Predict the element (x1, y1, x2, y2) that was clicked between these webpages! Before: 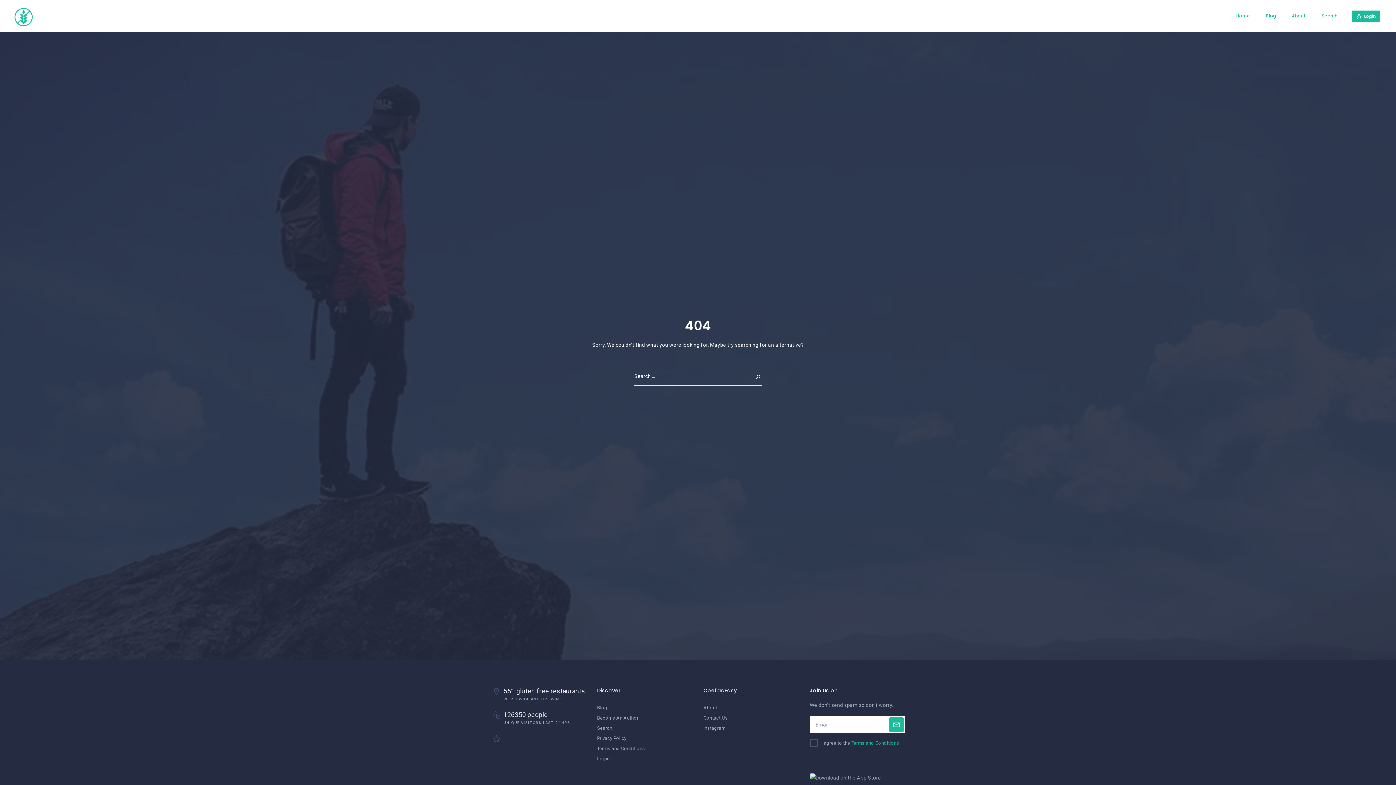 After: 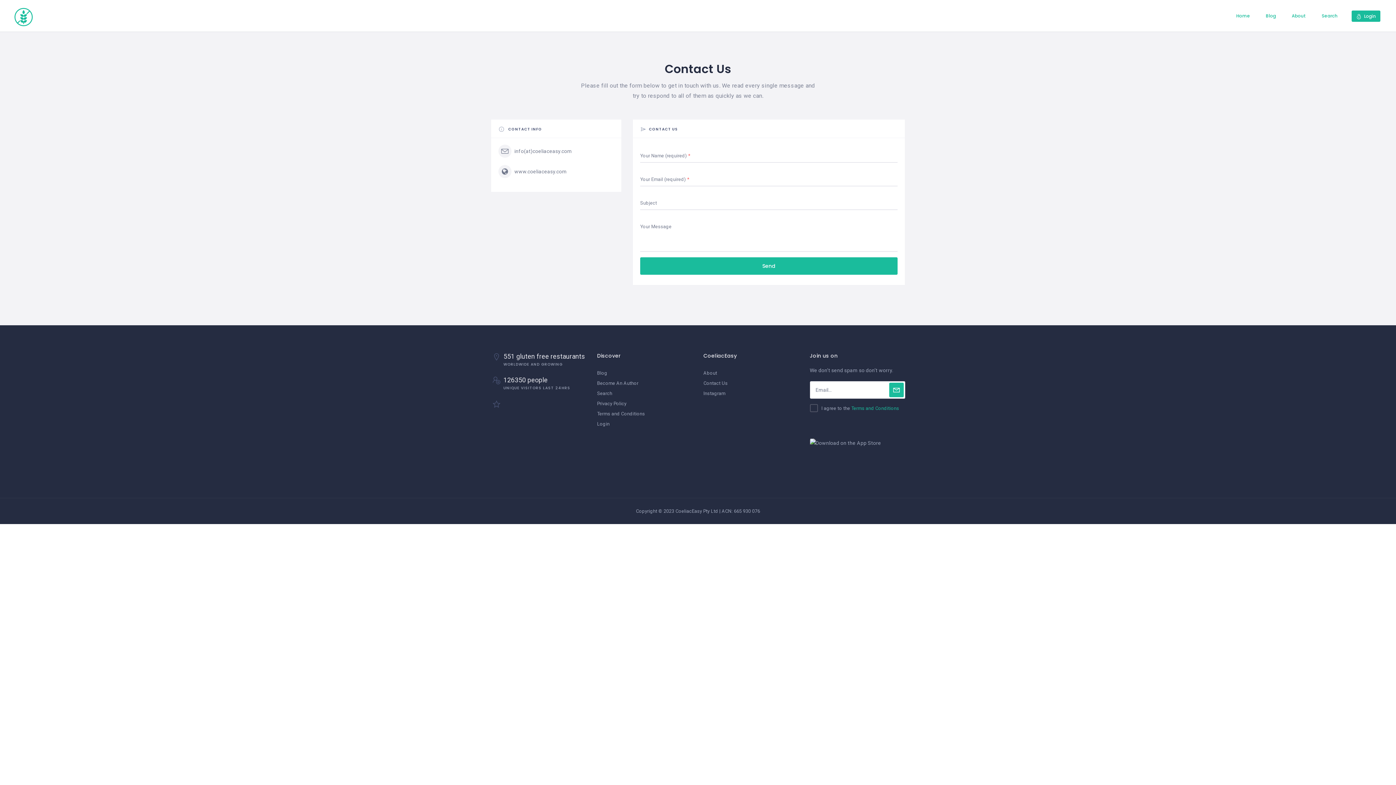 Action: bbox: (703, 715, 727, 721) label: Contact Us